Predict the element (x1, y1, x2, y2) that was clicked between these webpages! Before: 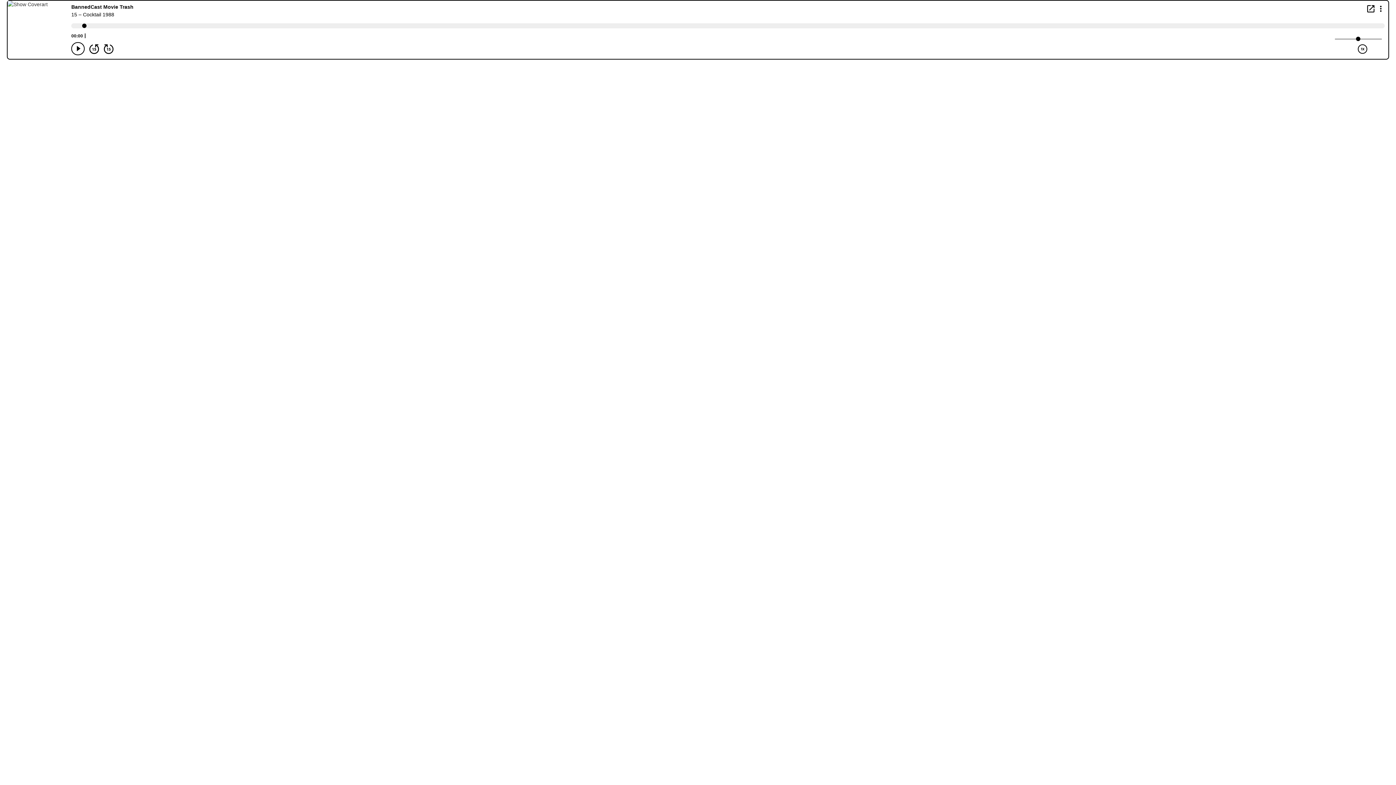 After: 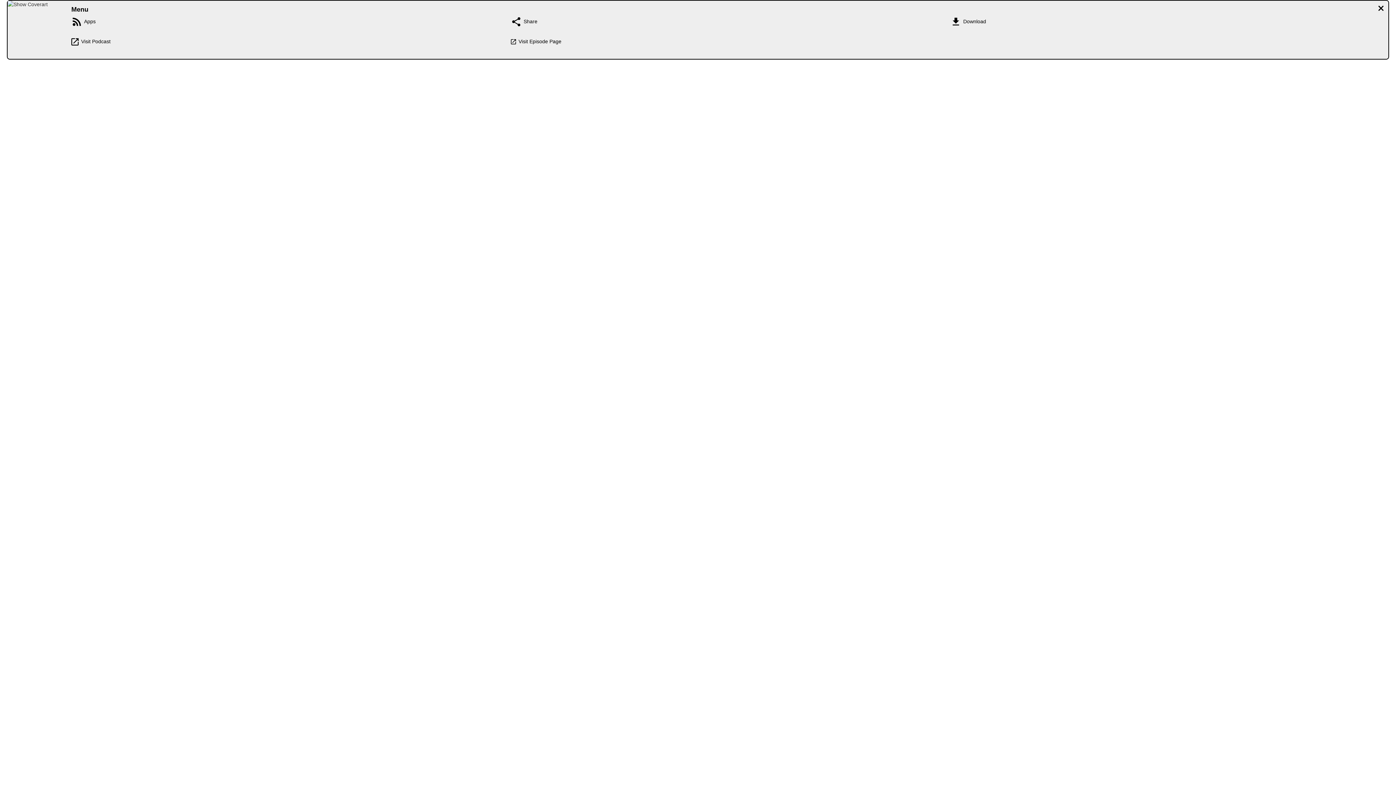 Action: label: Display Menu bbox: (1376, 4, 1385, 12)